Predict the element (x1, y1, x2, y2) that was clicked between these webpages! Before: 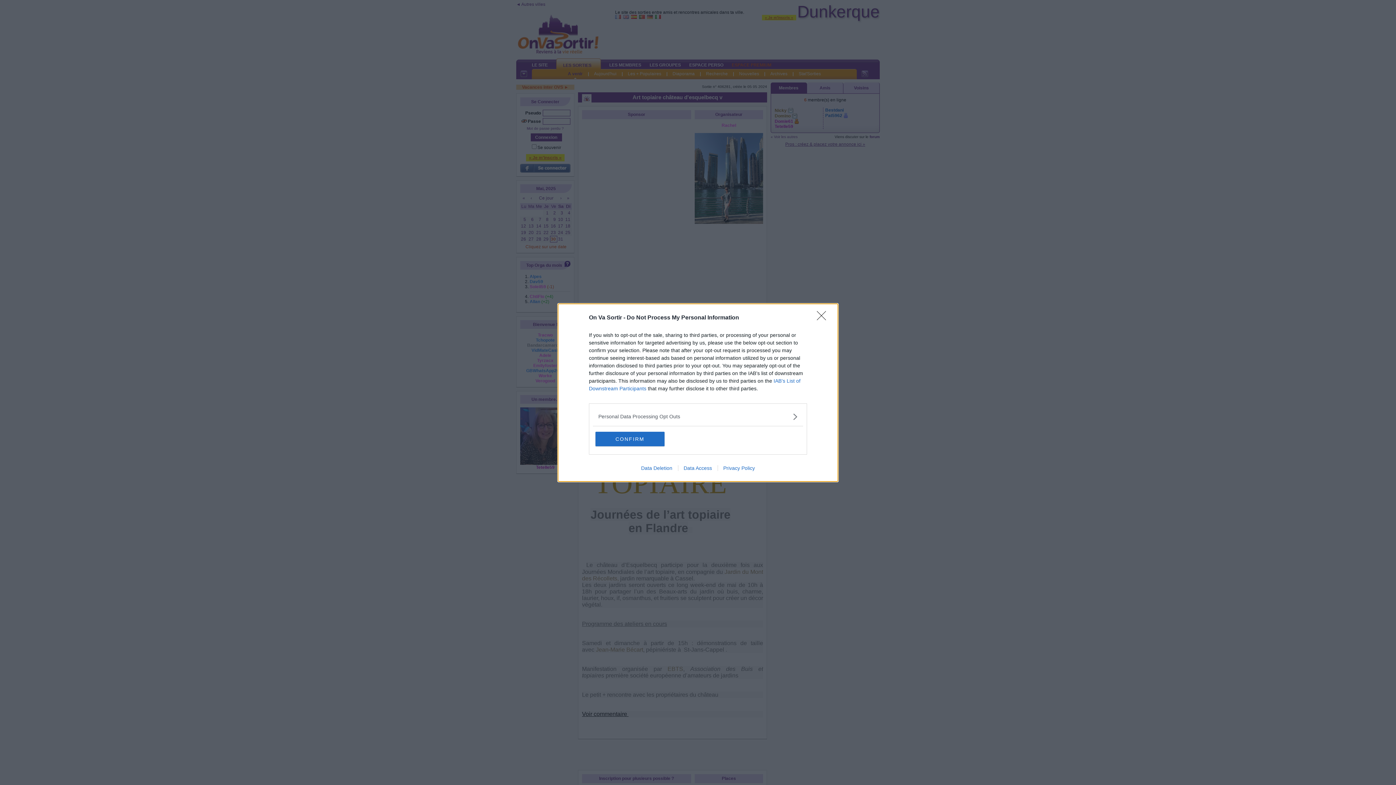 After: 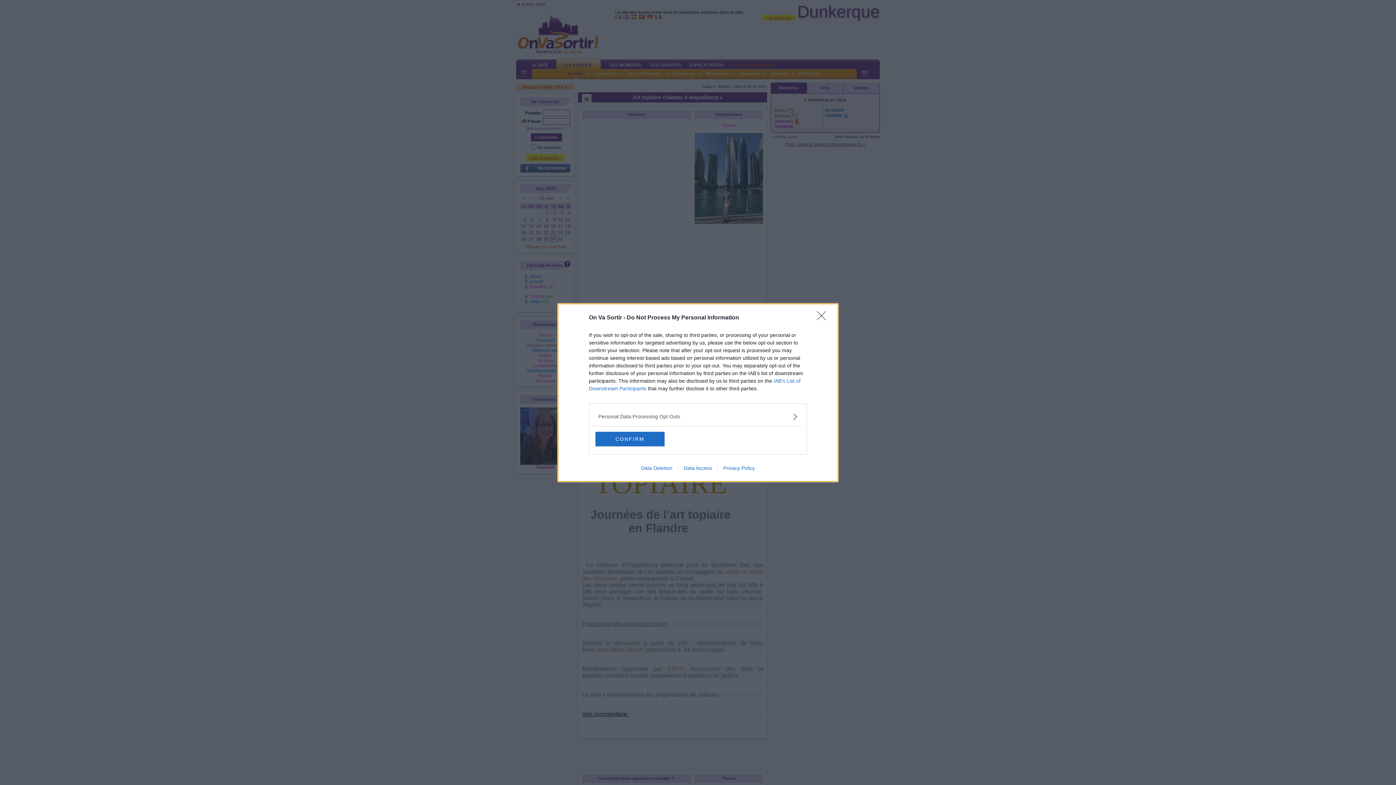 Action: label: Data Deletion bbox: (635, 465, 678, 471)